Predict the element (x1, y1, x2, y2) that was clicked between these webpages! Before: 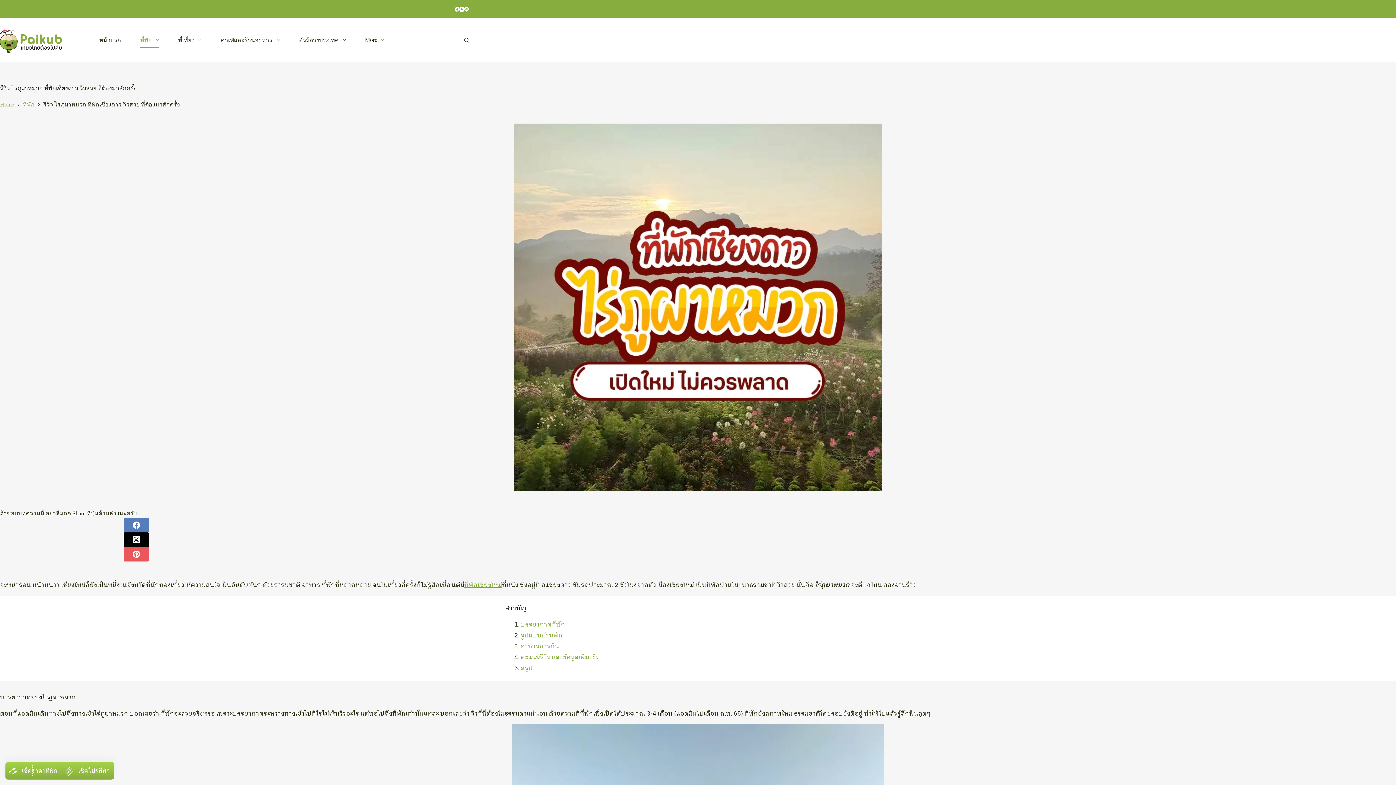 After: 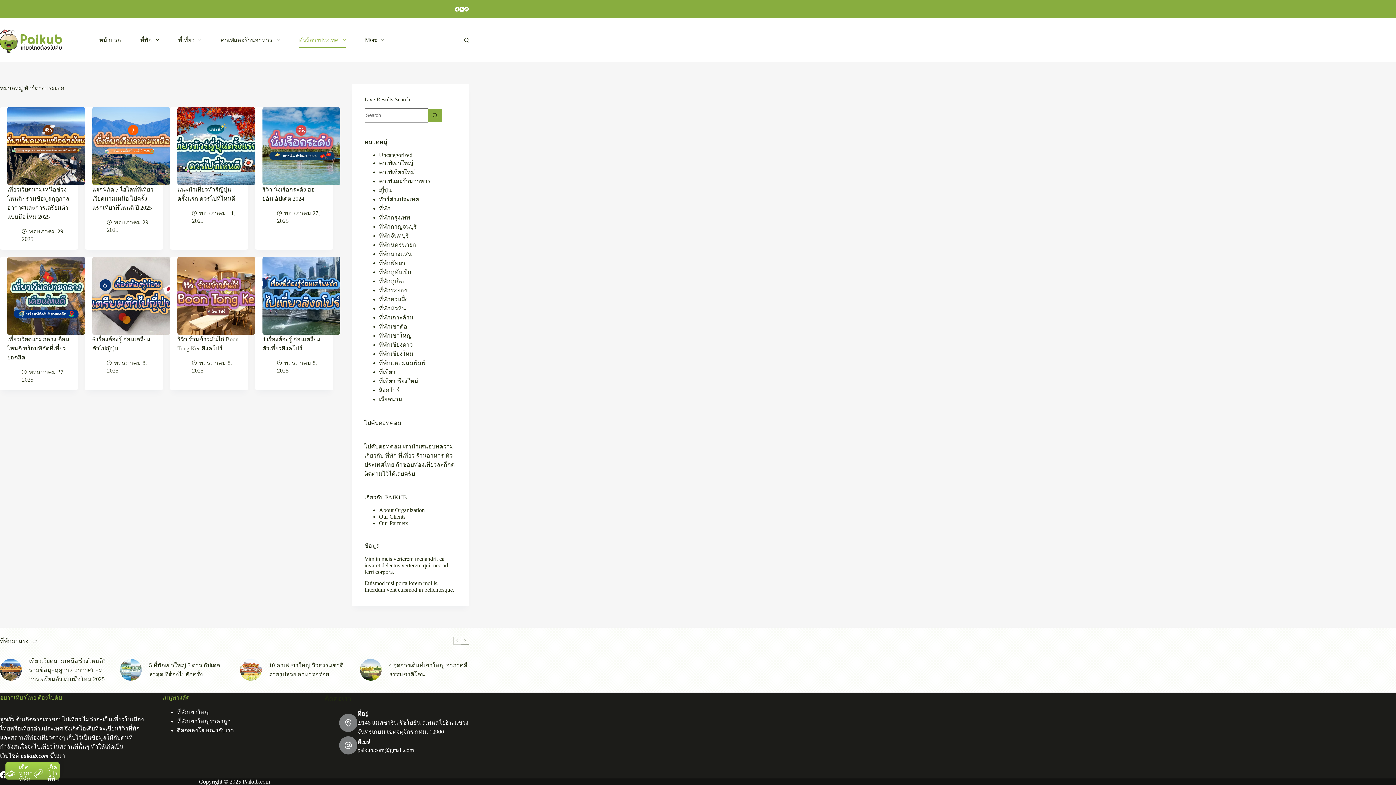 Action: bbox: (289, 32, 355, 47) label: ทัวร์ต่างประเทศ